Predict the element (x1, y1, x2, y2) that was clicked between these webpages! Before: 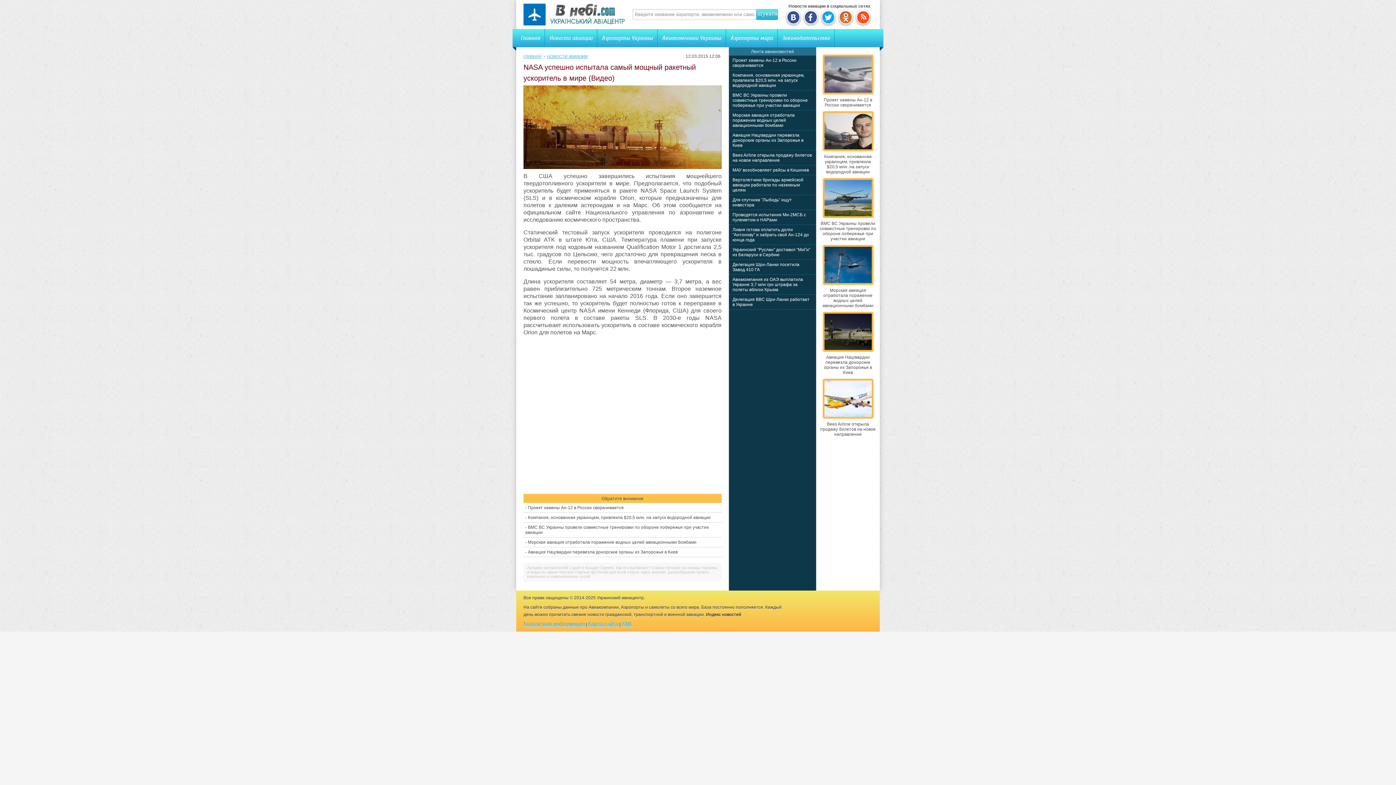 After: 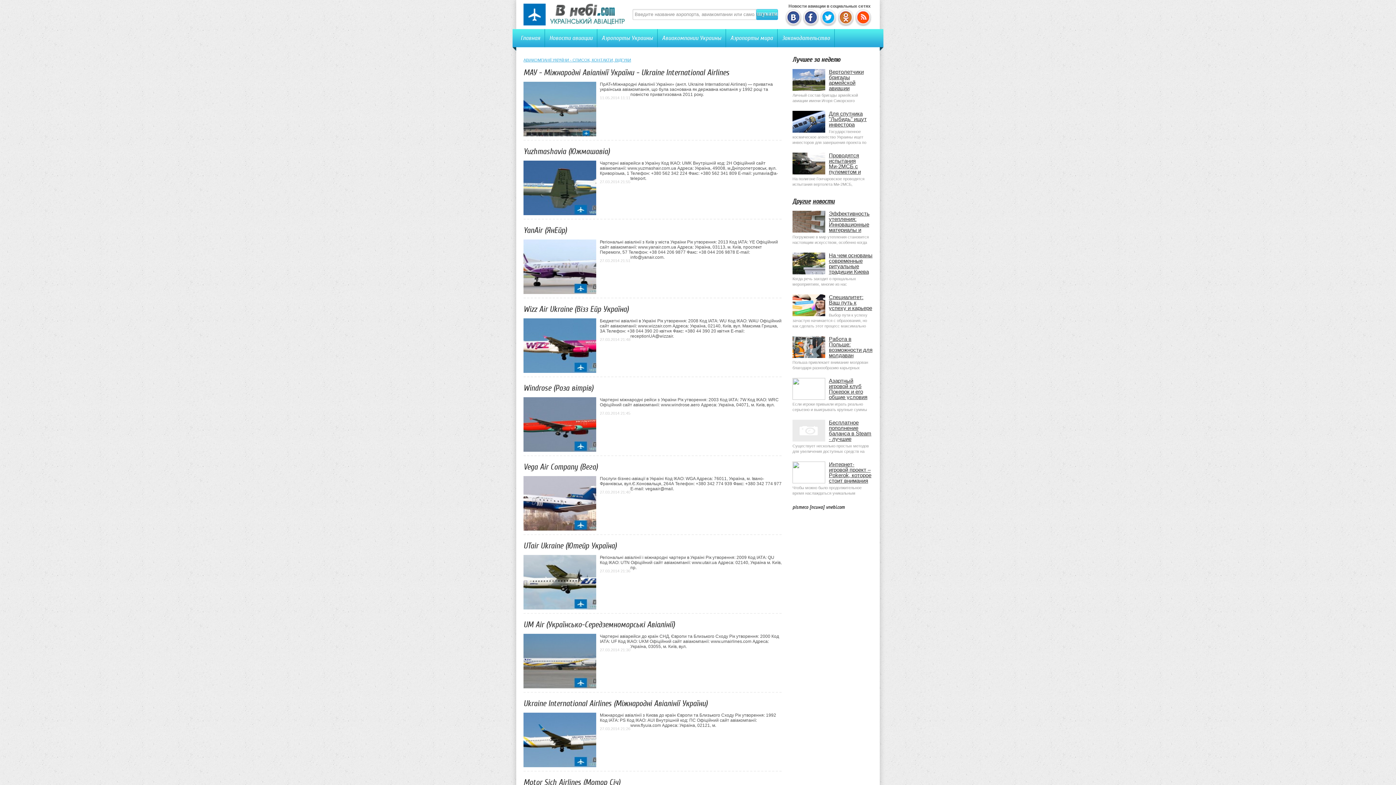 Action: bbox: (657, 29, 726, 47) label: Авиакомпании Украины